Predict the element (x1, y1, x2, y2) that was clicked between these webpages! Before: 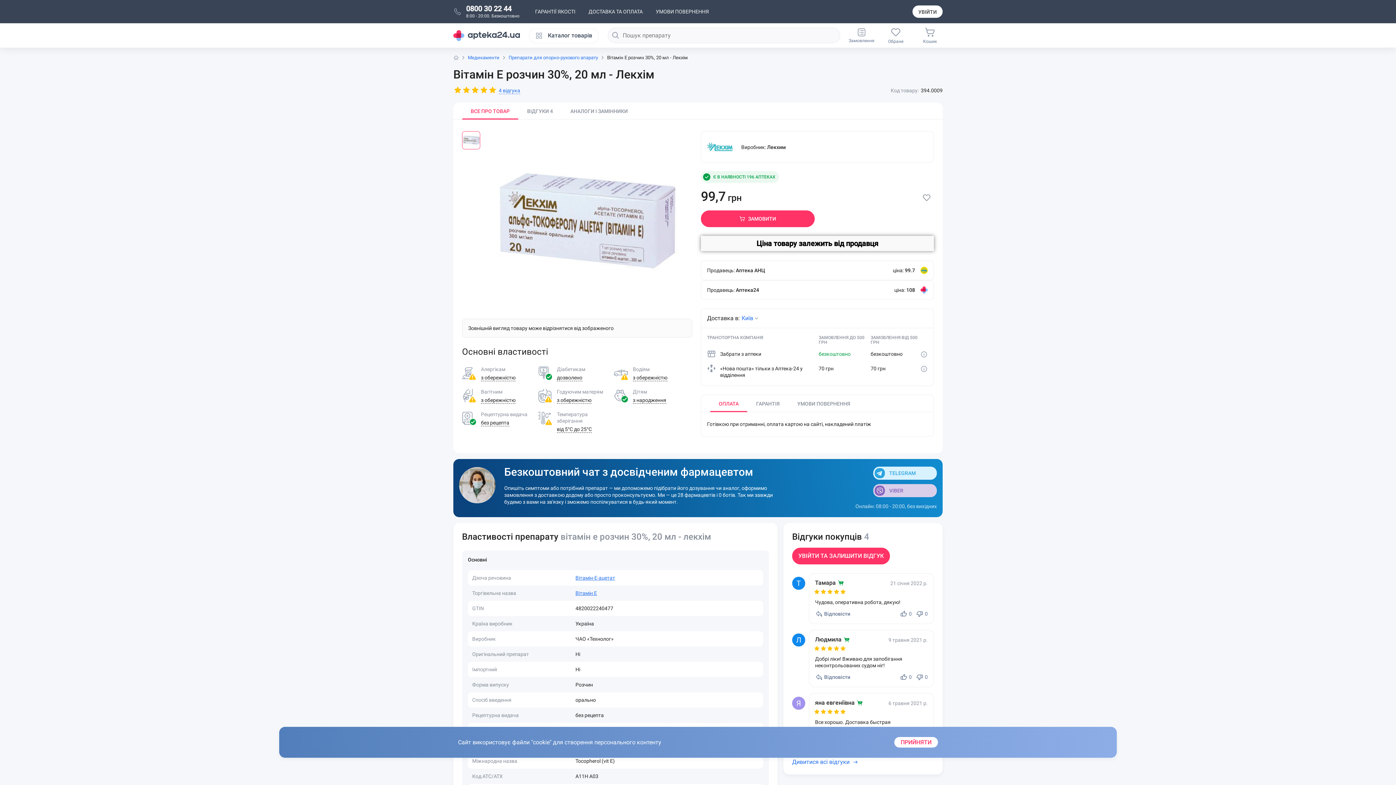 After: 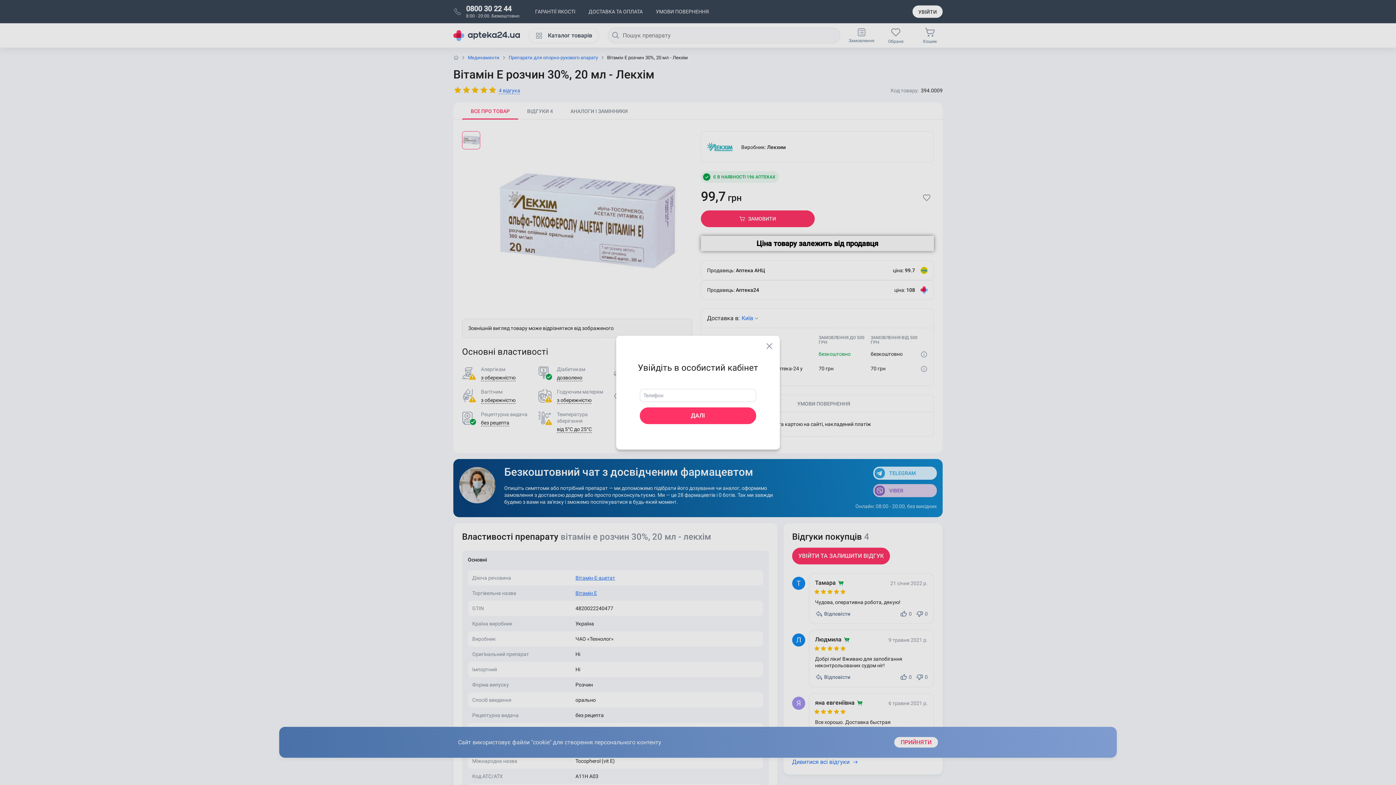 Action: label: Відповісти bbox: (815, 673, 850, 681)